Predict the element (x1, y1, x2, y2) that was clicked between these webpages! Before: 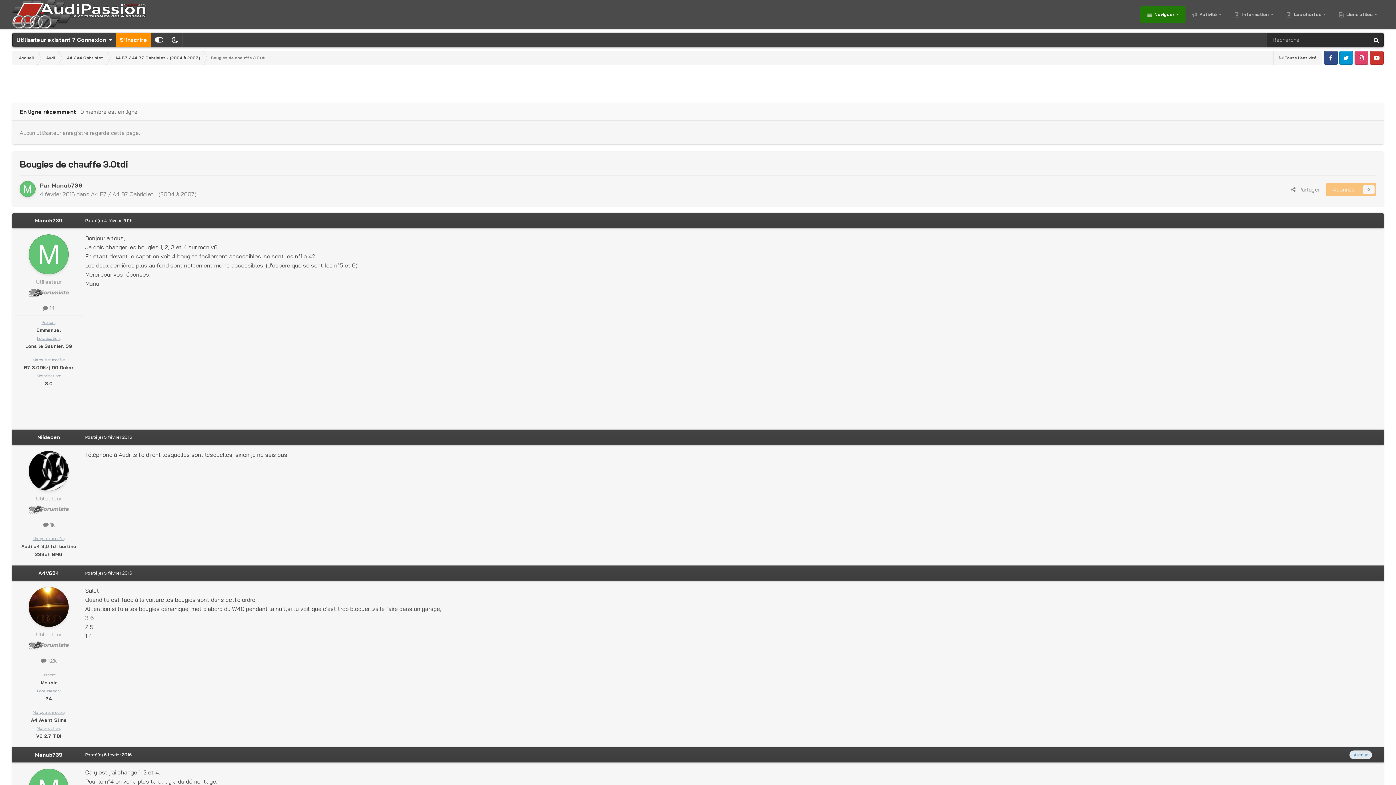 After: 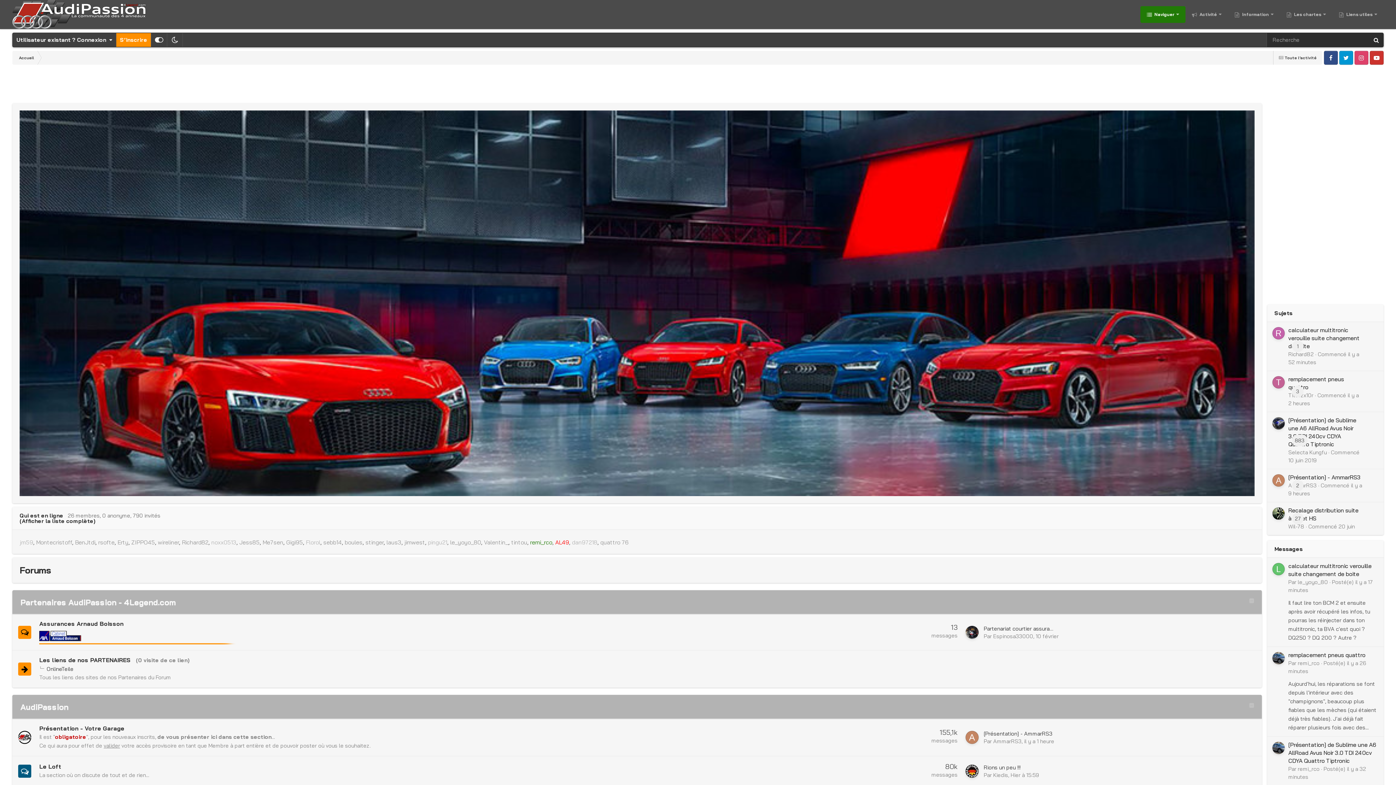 Action: bbox: (12, 0, 146, 29)